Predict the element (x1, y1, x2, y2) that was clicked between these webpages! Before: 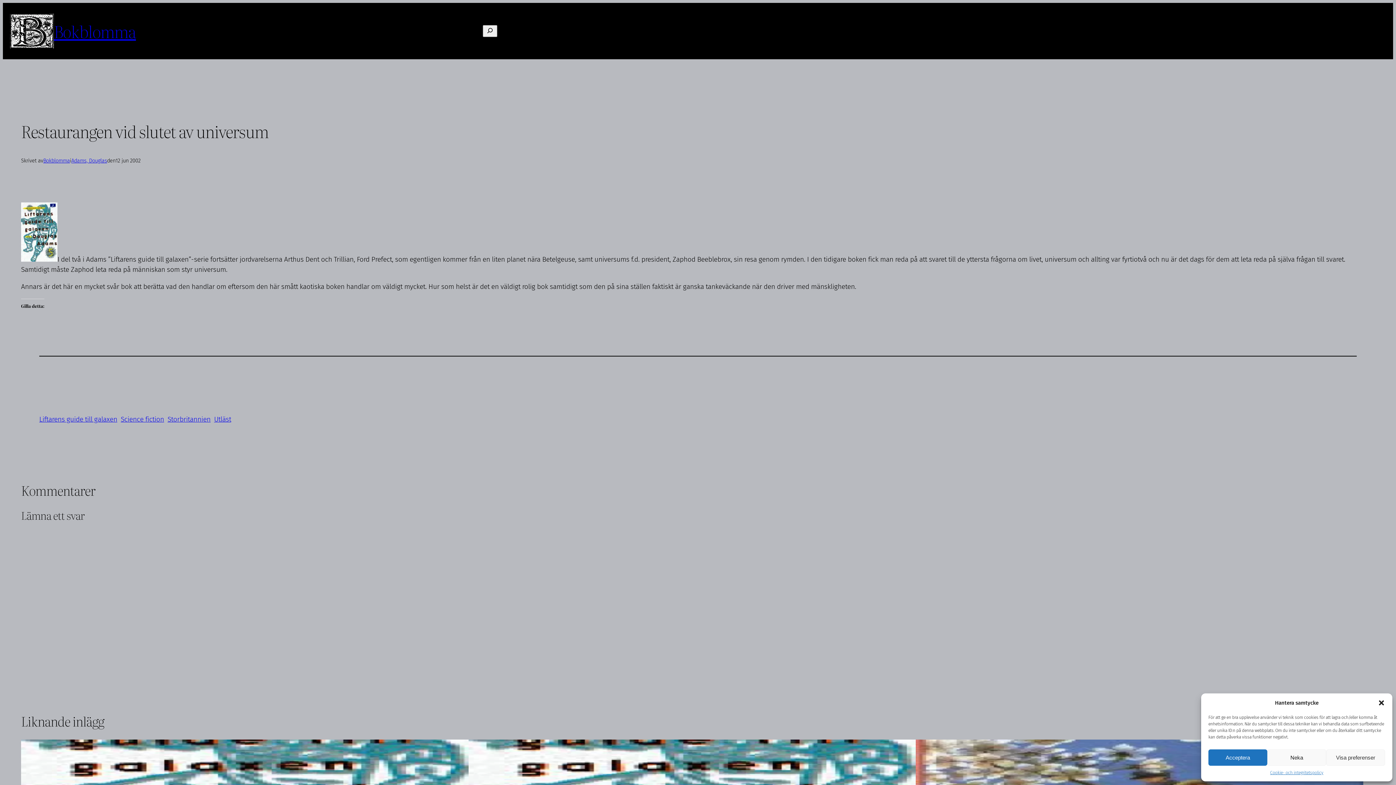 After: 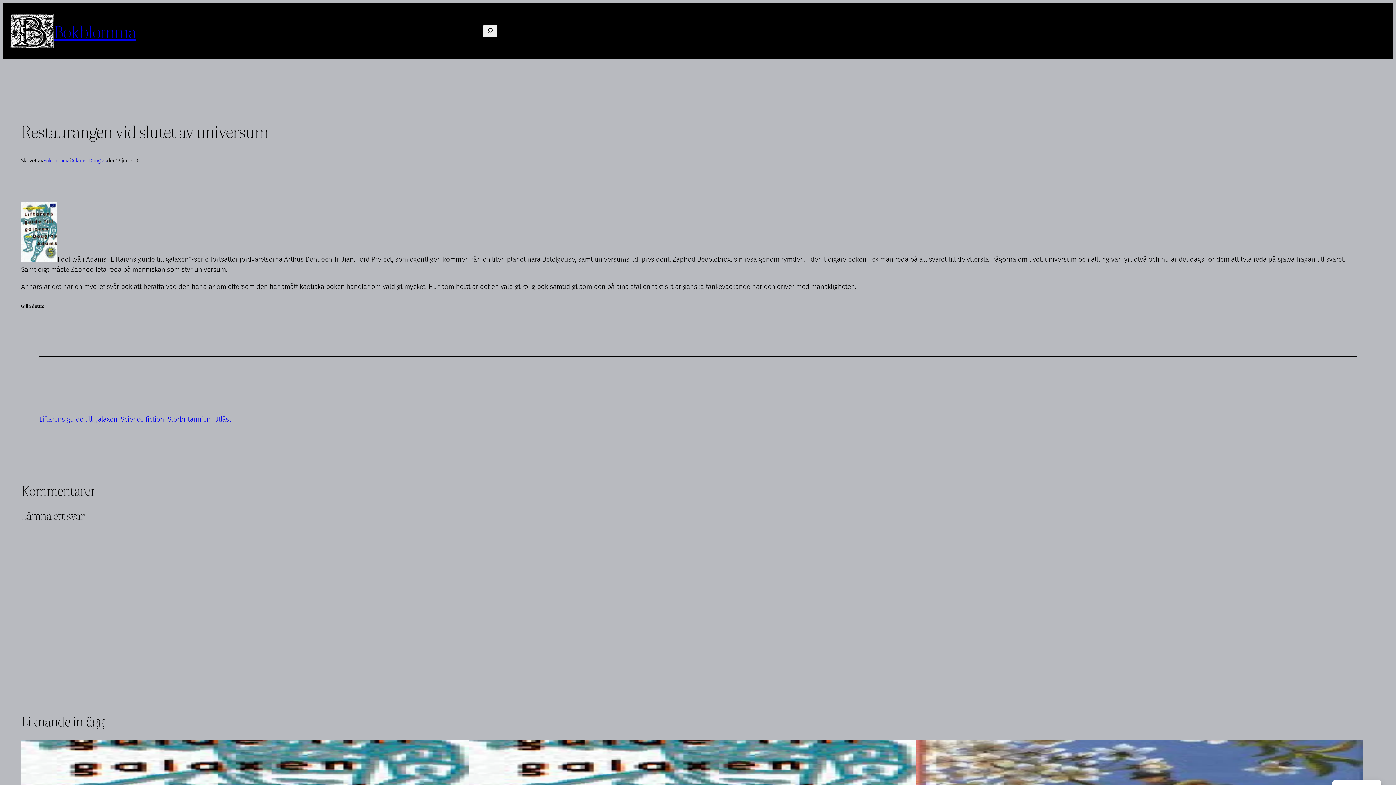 Action: bbox: (1267, 749, 1326, 766) label: Neka